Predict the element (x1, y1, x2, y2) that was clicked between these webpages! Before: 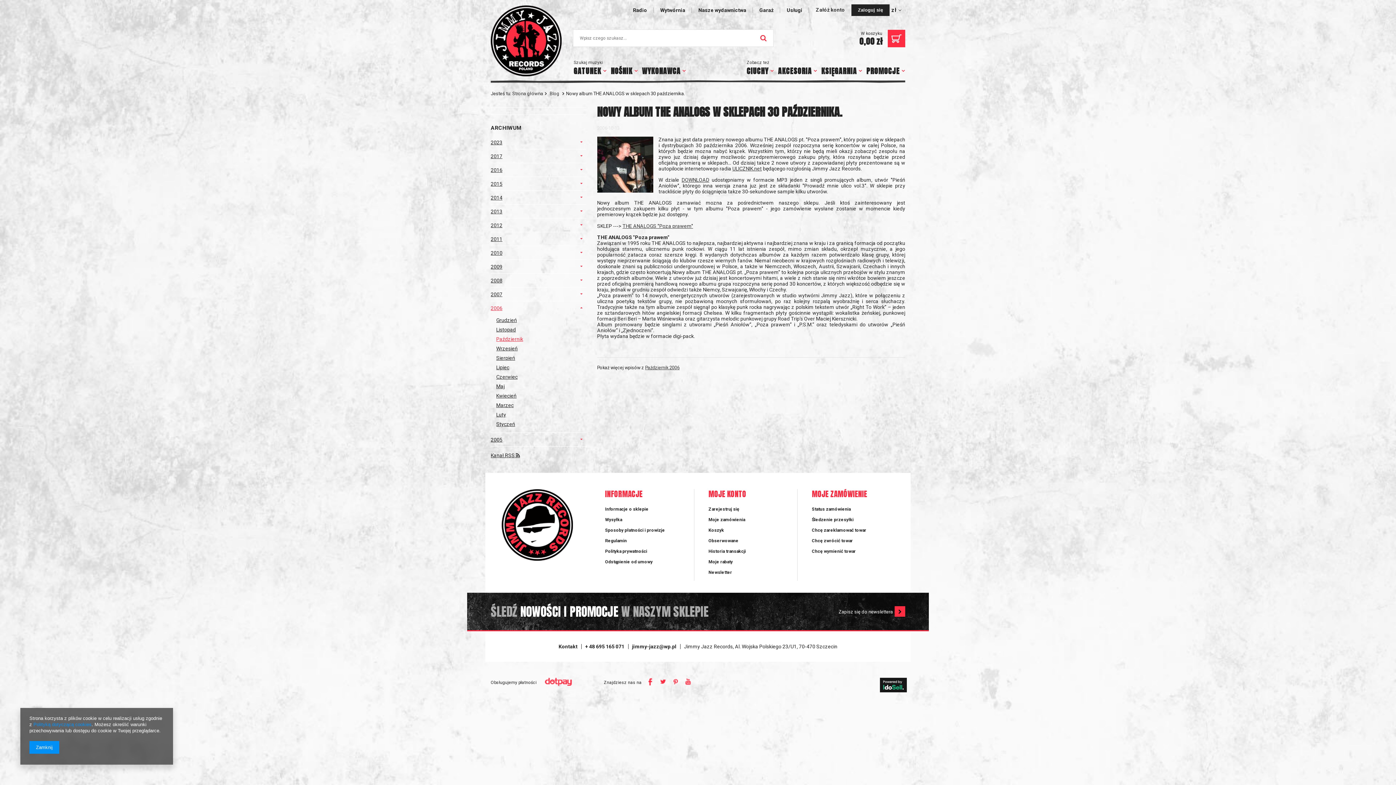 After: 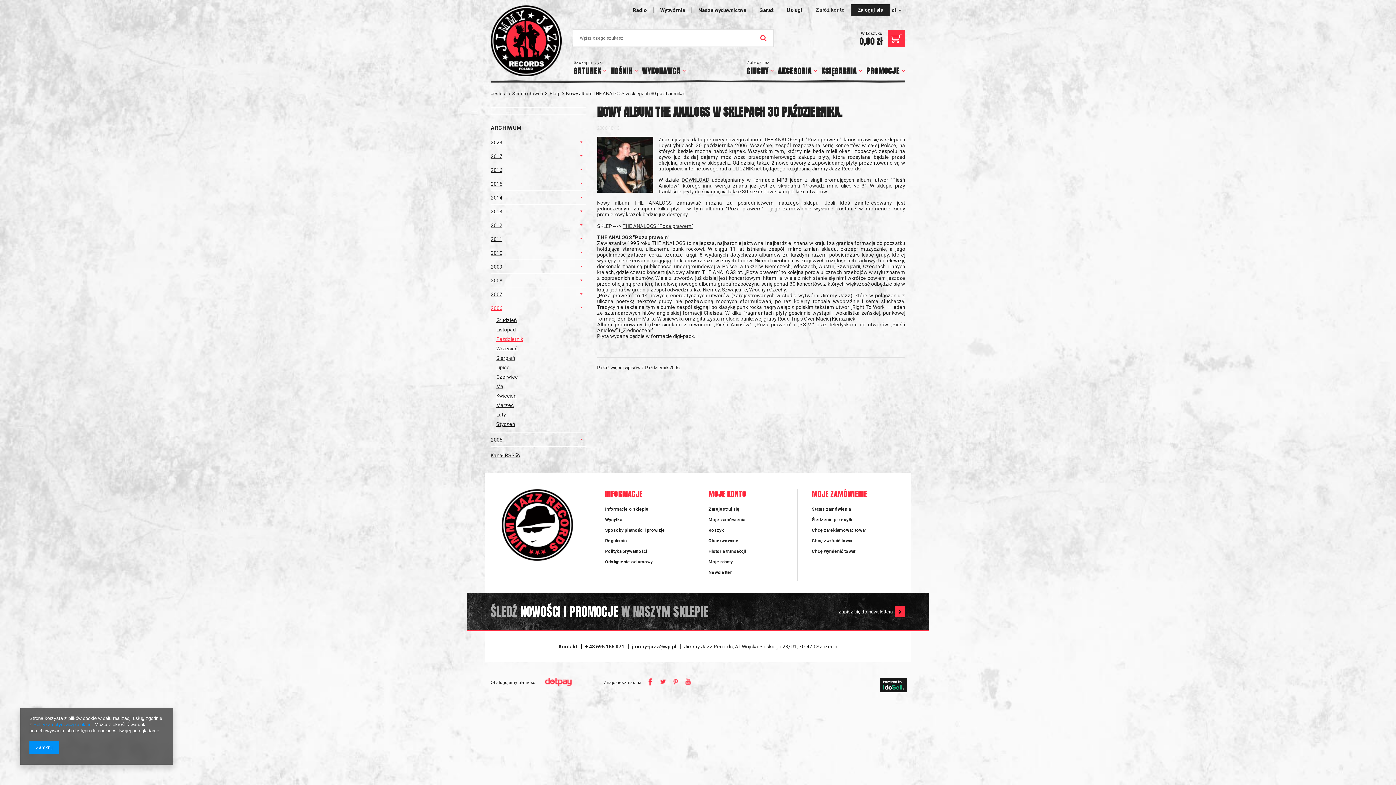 Action: bbox: (672, 678, 680, 687)